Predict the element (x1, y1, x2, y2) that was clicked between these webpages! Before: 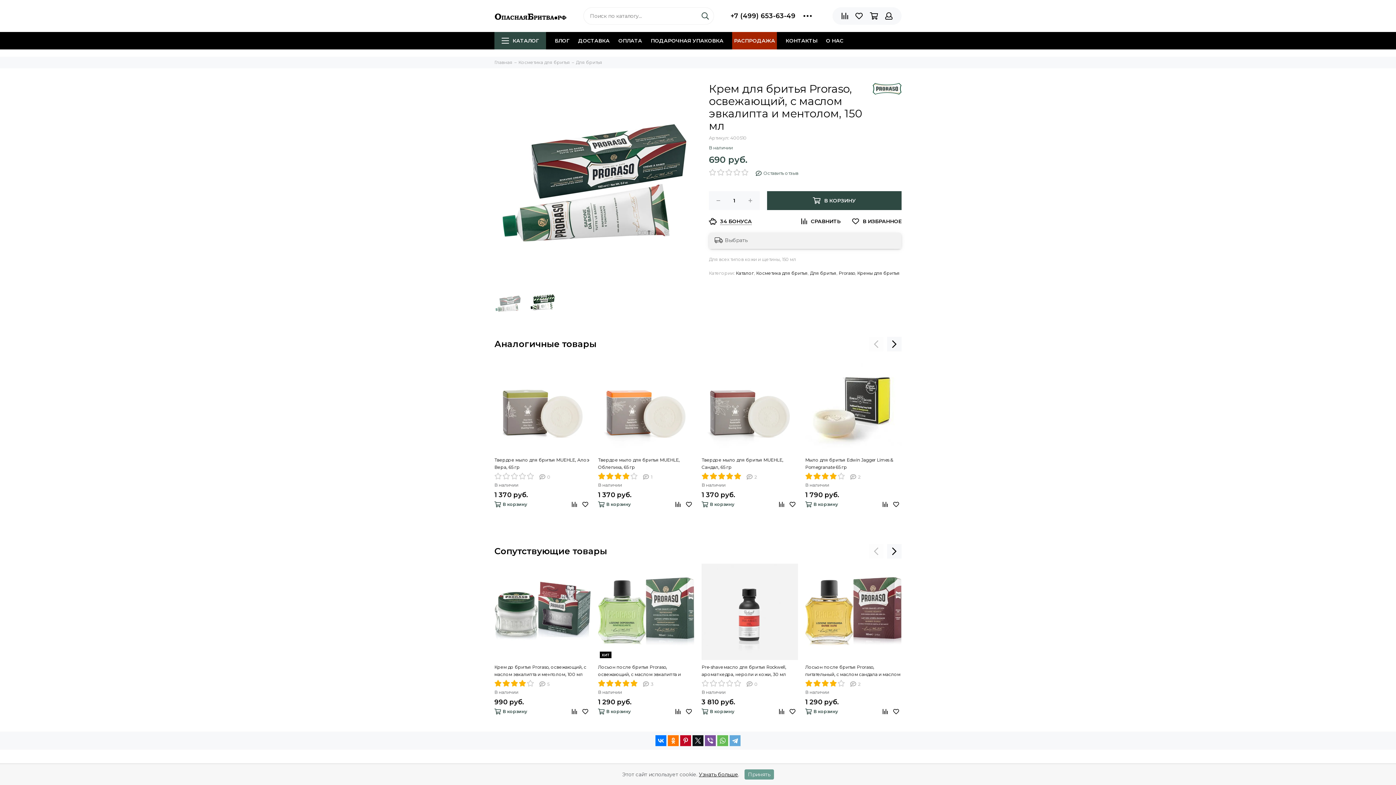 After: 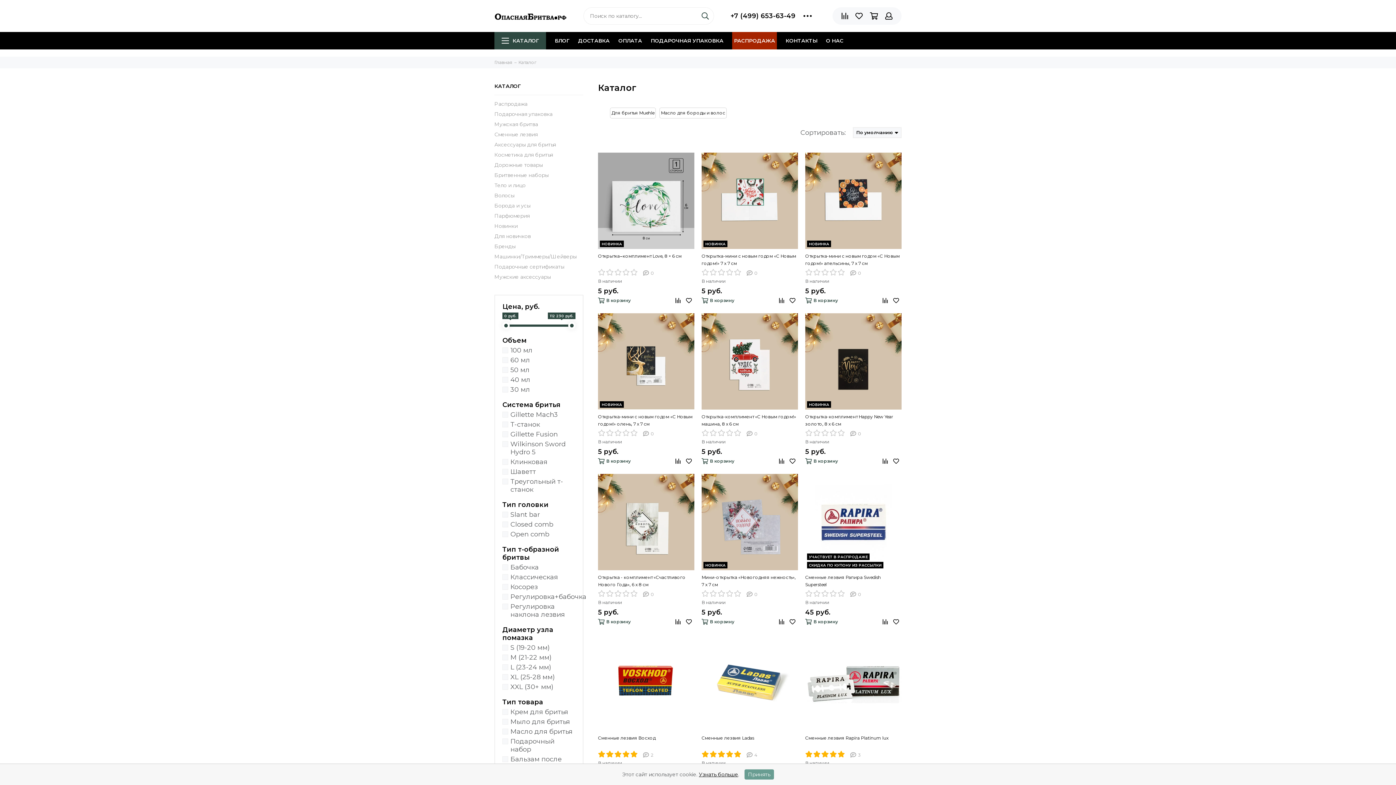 Action: bbox: (736, 270, 754, 276) label: Каталог